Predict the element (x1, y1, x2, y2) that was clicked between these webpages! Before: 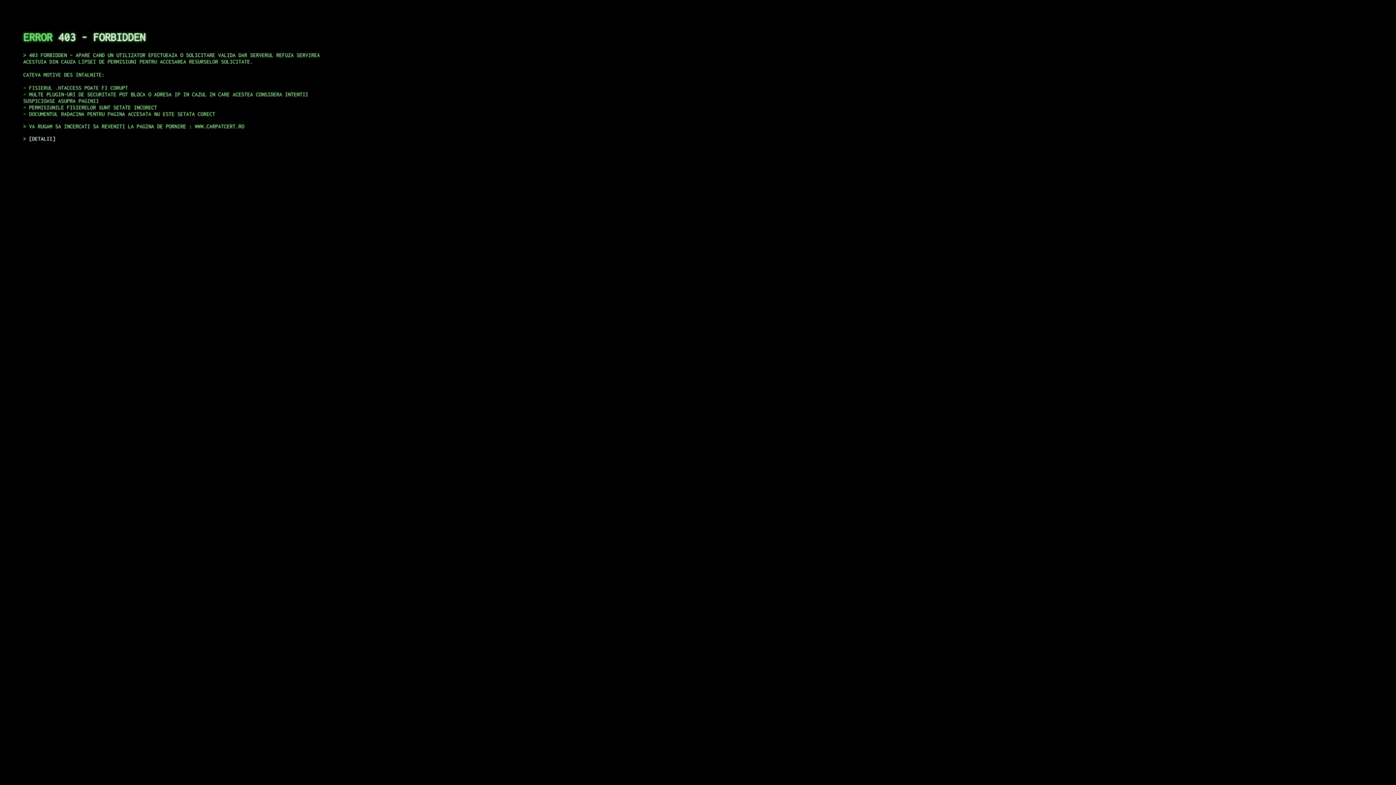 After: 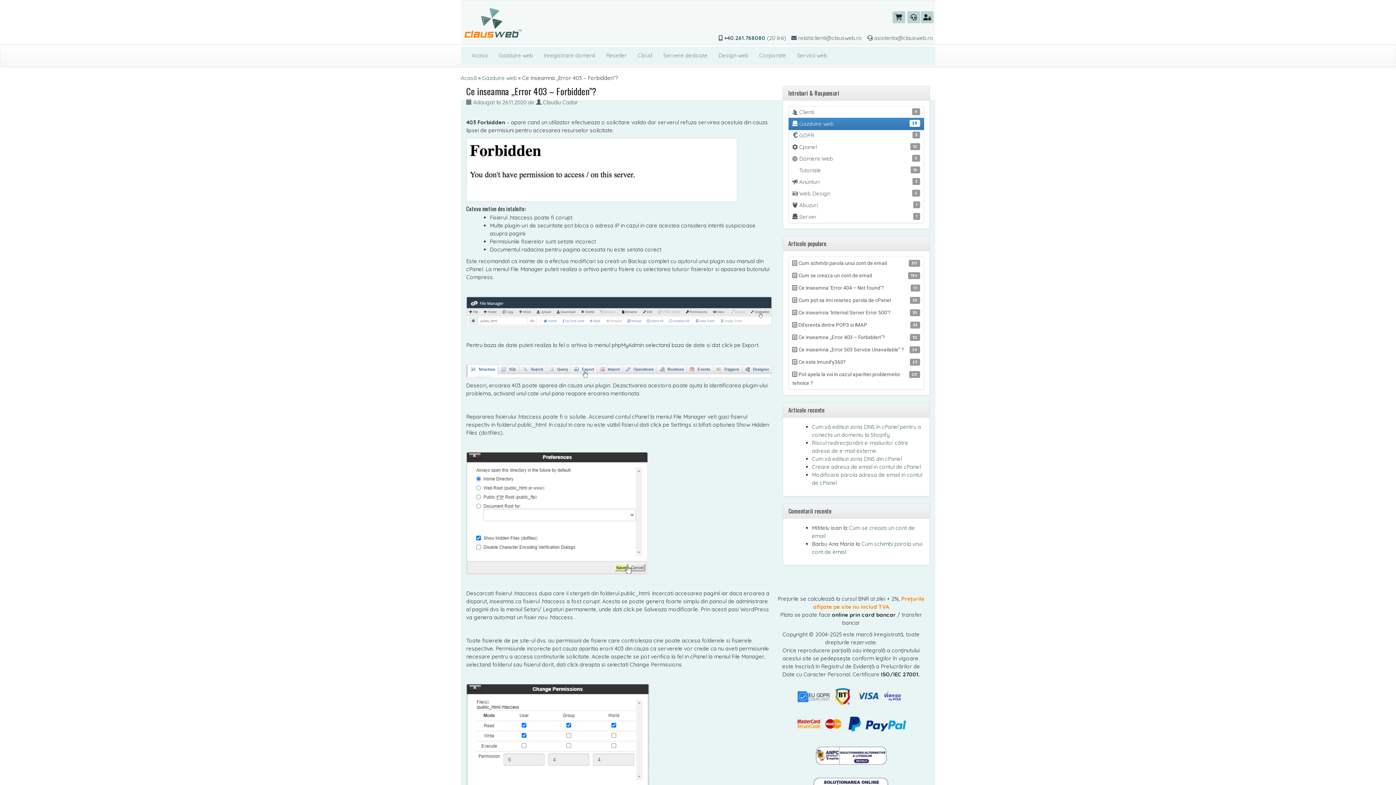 Action: label: DETALII bbox: (29, 135, 55, 141)